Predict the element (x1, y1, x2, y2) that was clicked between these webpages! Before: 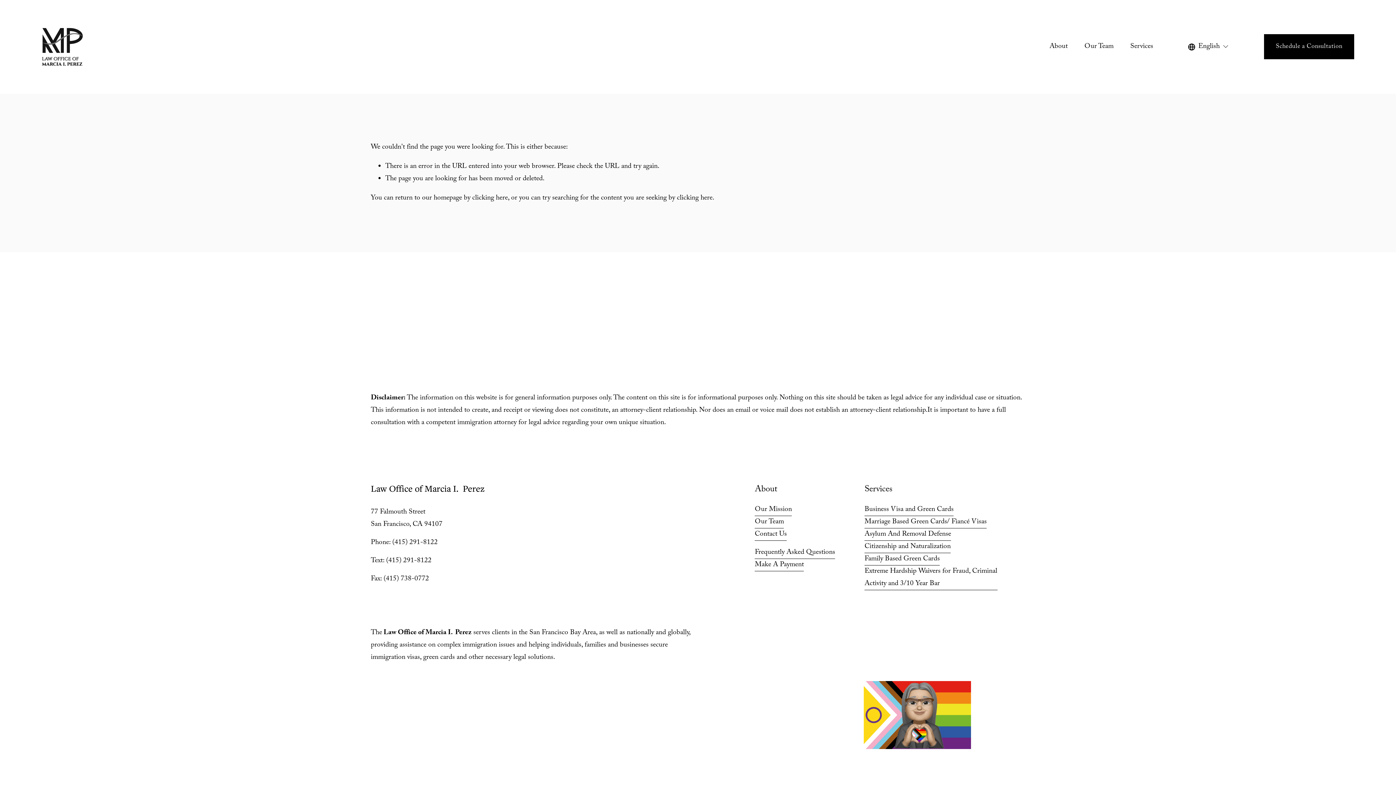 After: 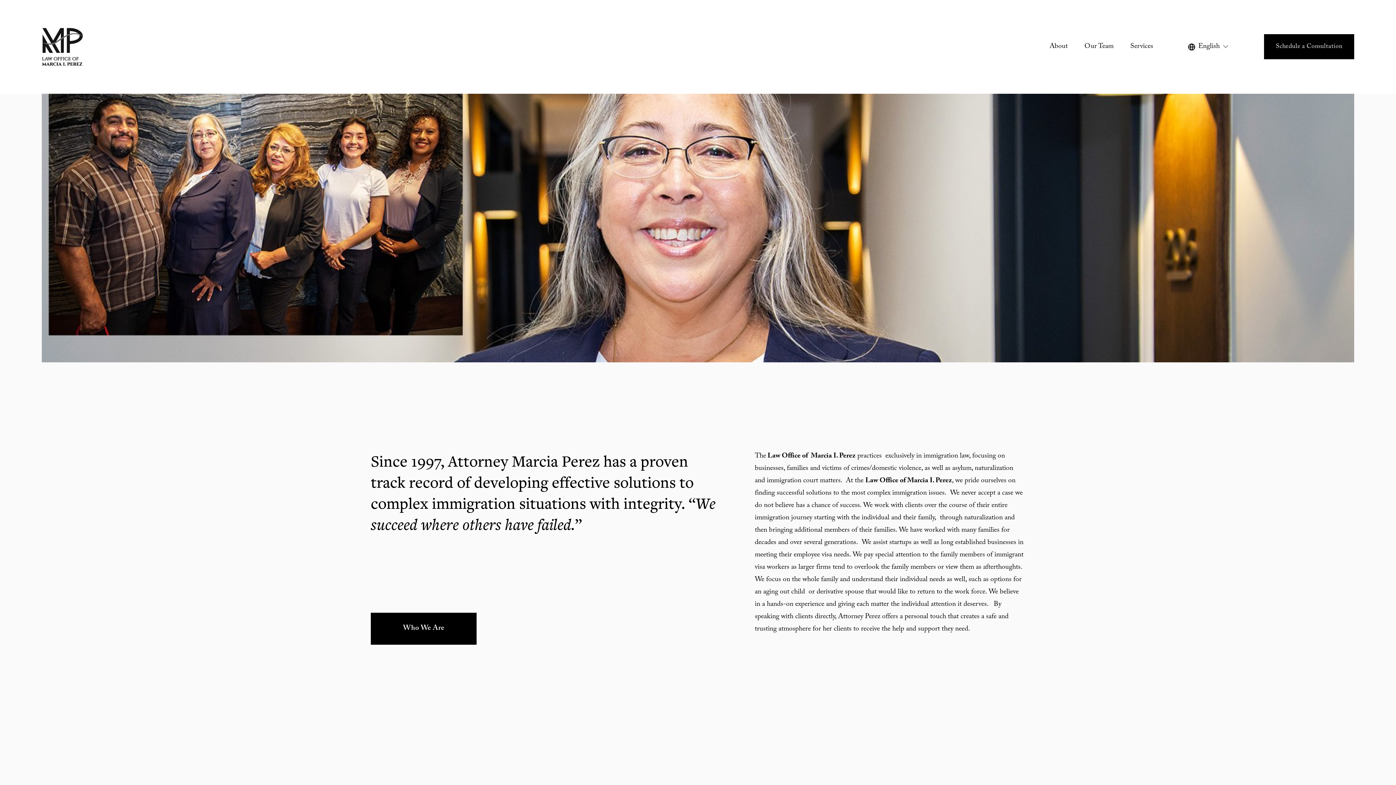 Action: bbox: (41, 27, 83, 65)